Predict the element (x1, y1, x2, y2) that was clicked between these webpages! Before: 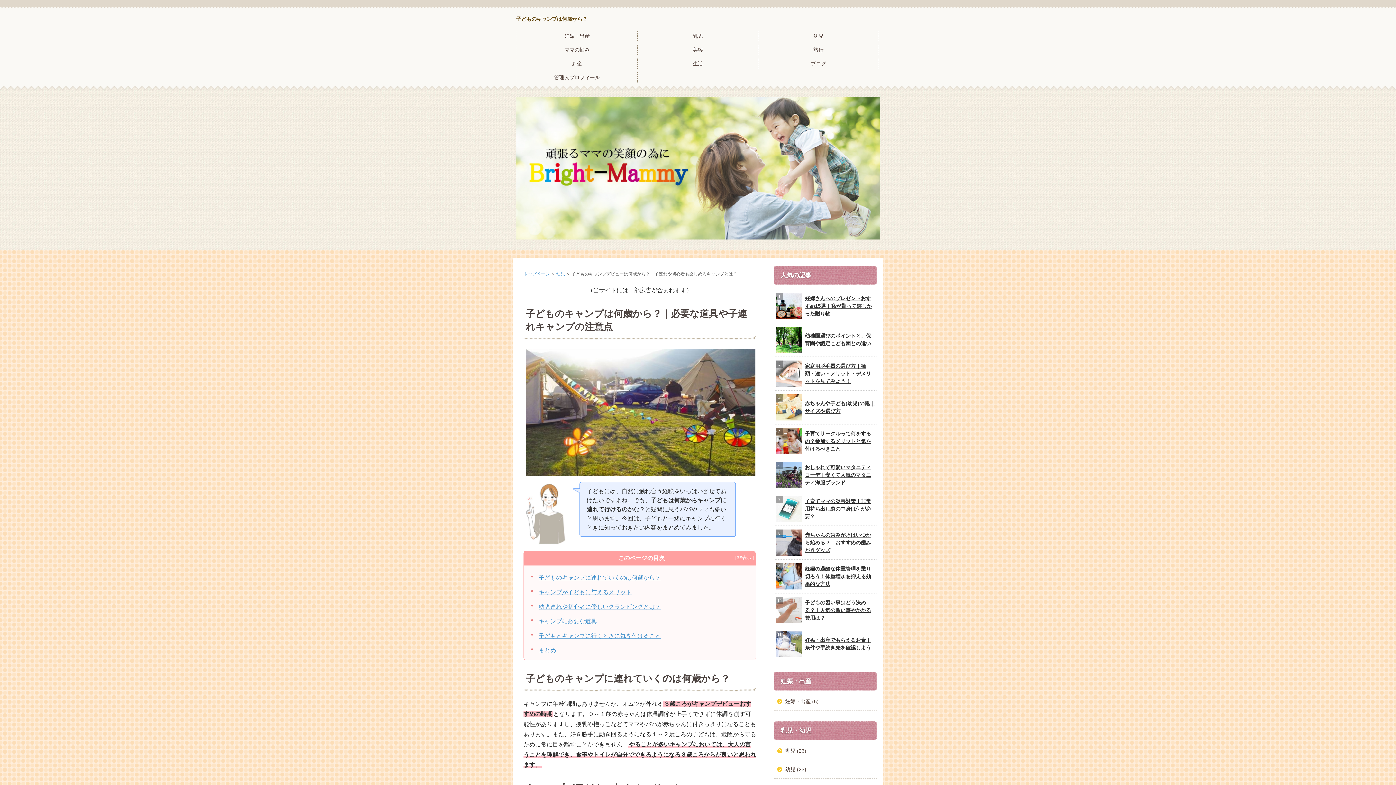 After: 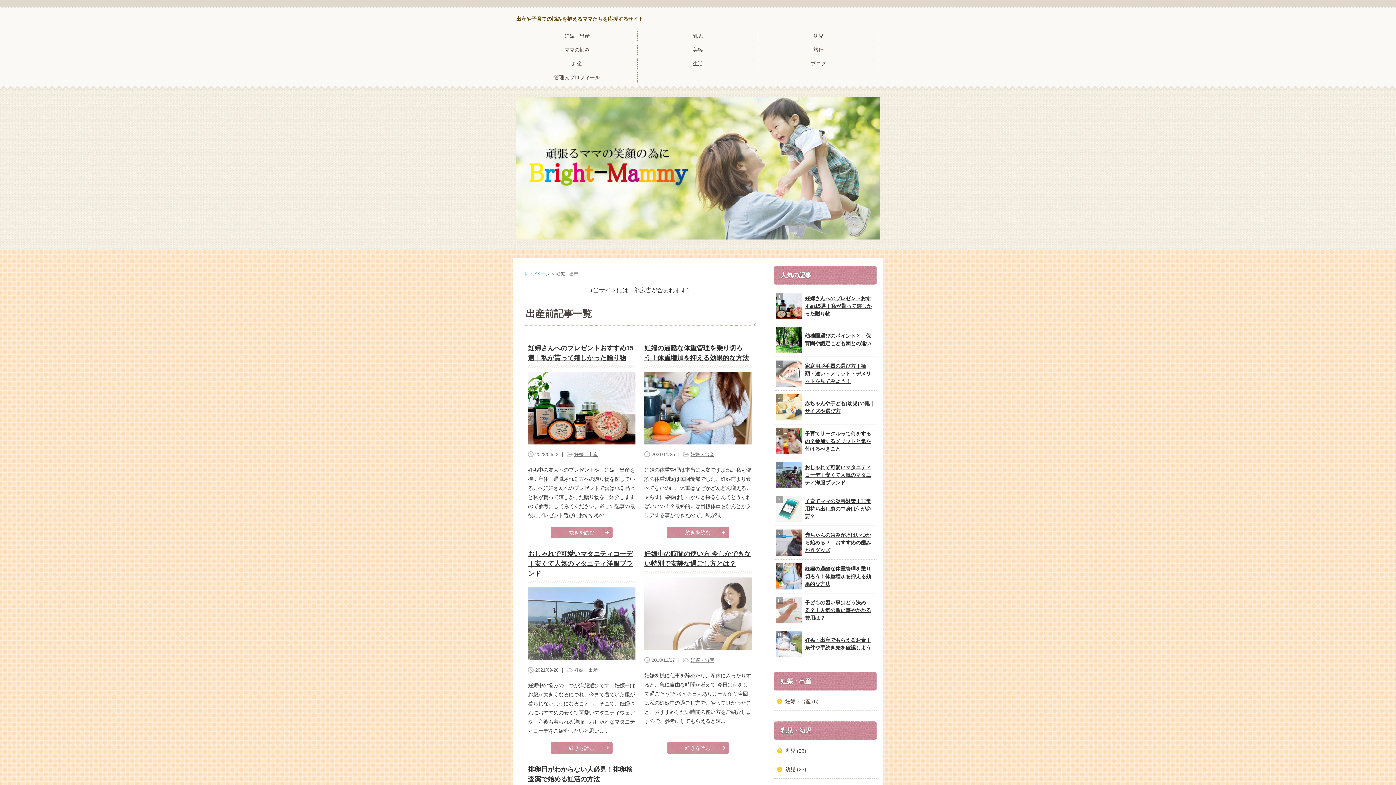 Action: label: 妊娠・出産 bbox: (520, 30, 634, 41)